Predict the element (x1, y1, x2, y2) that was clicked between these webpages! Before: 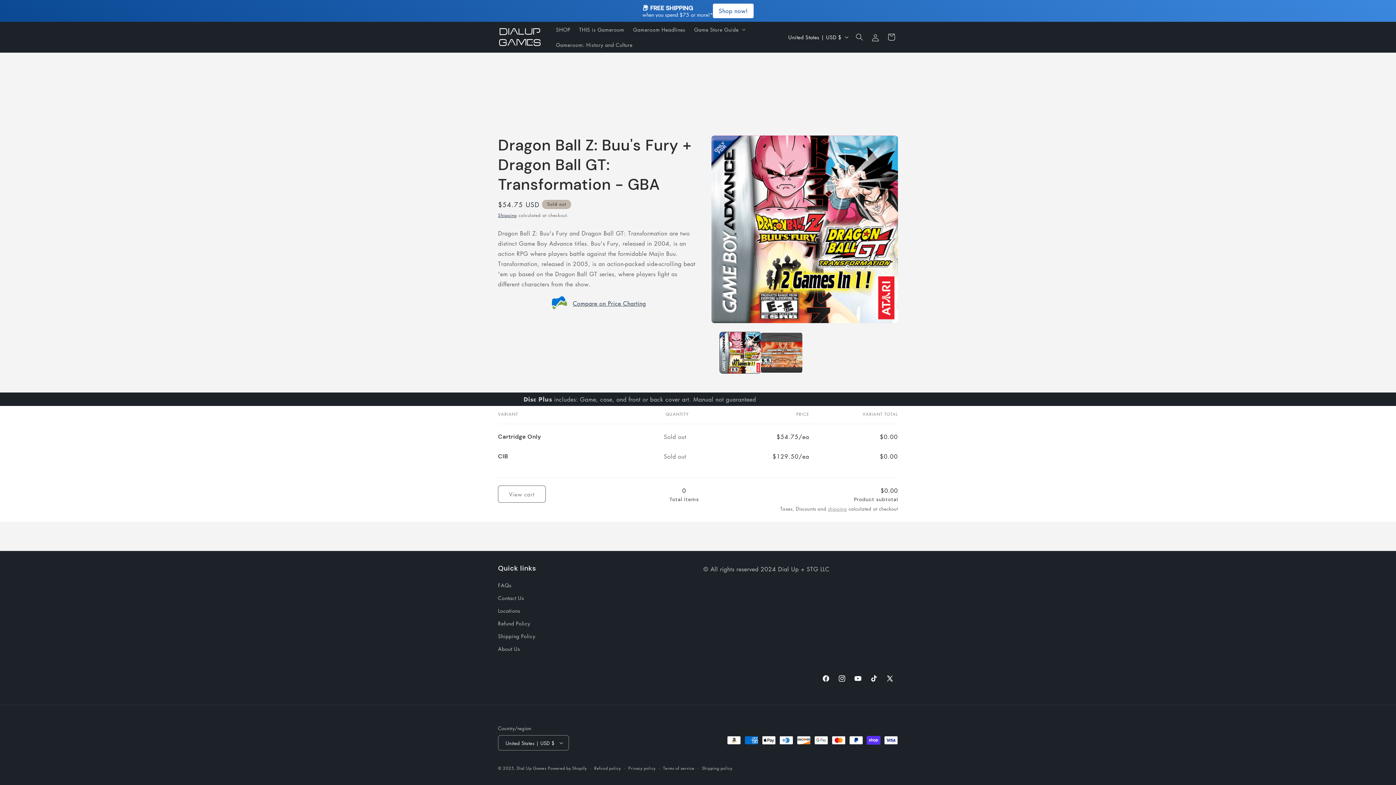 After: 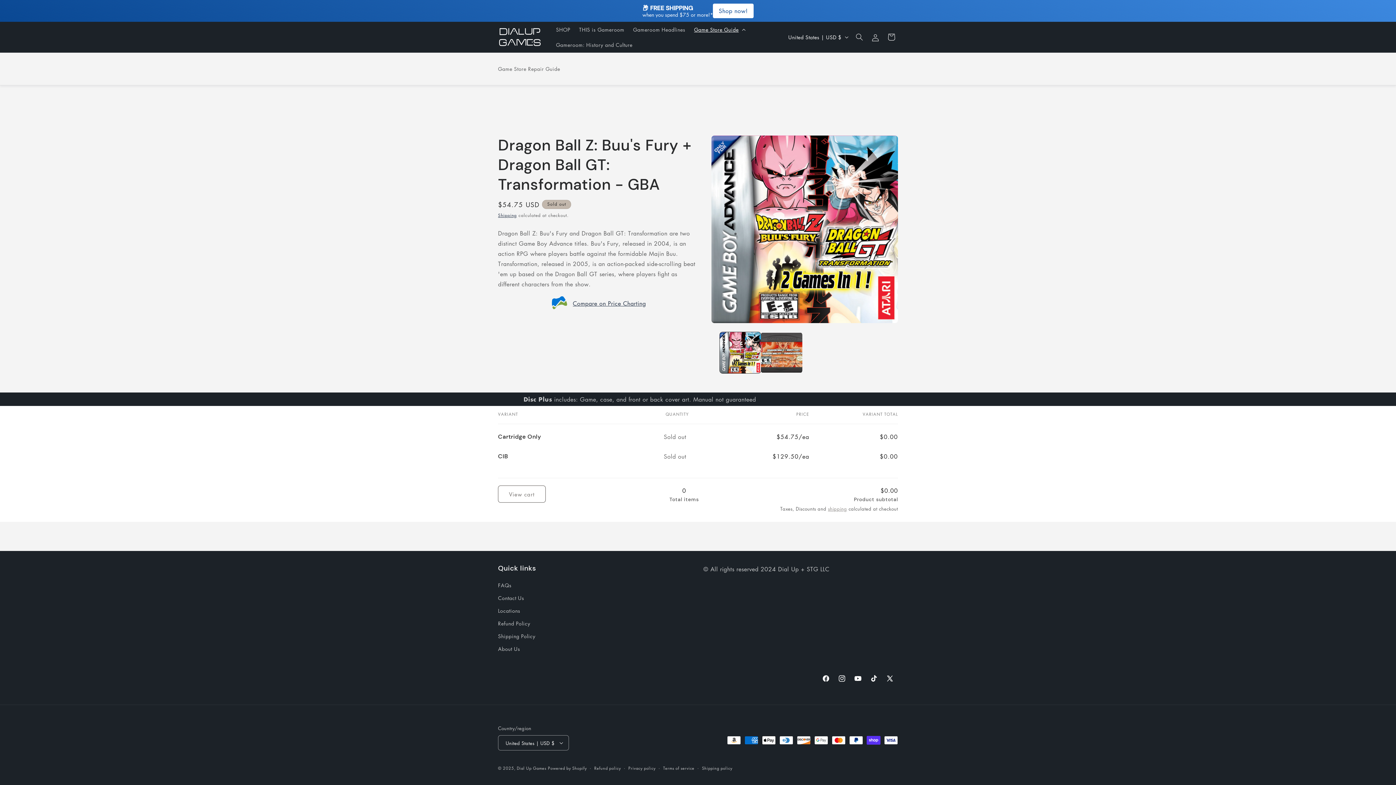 Action: label: Game Store Guide bbox: (689, 21, 748, 37)